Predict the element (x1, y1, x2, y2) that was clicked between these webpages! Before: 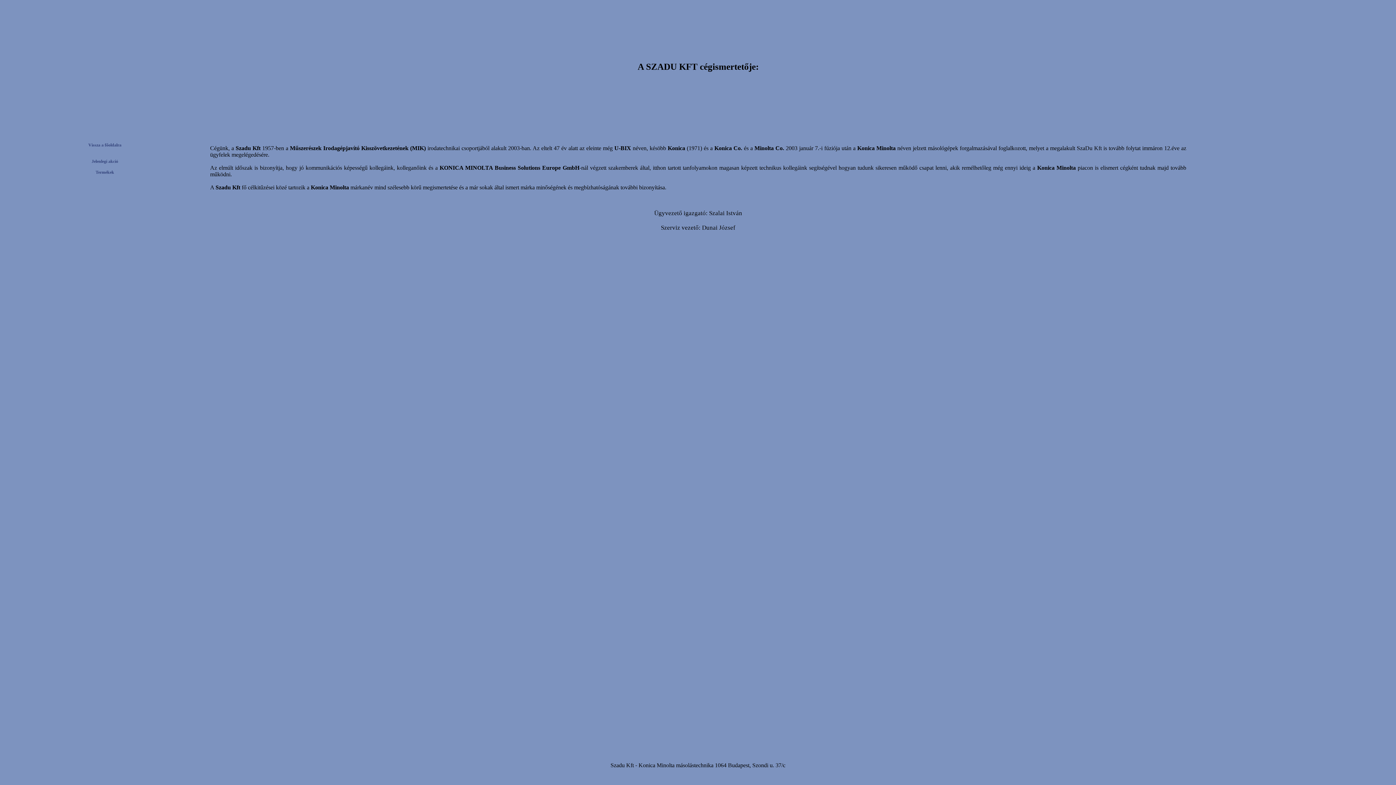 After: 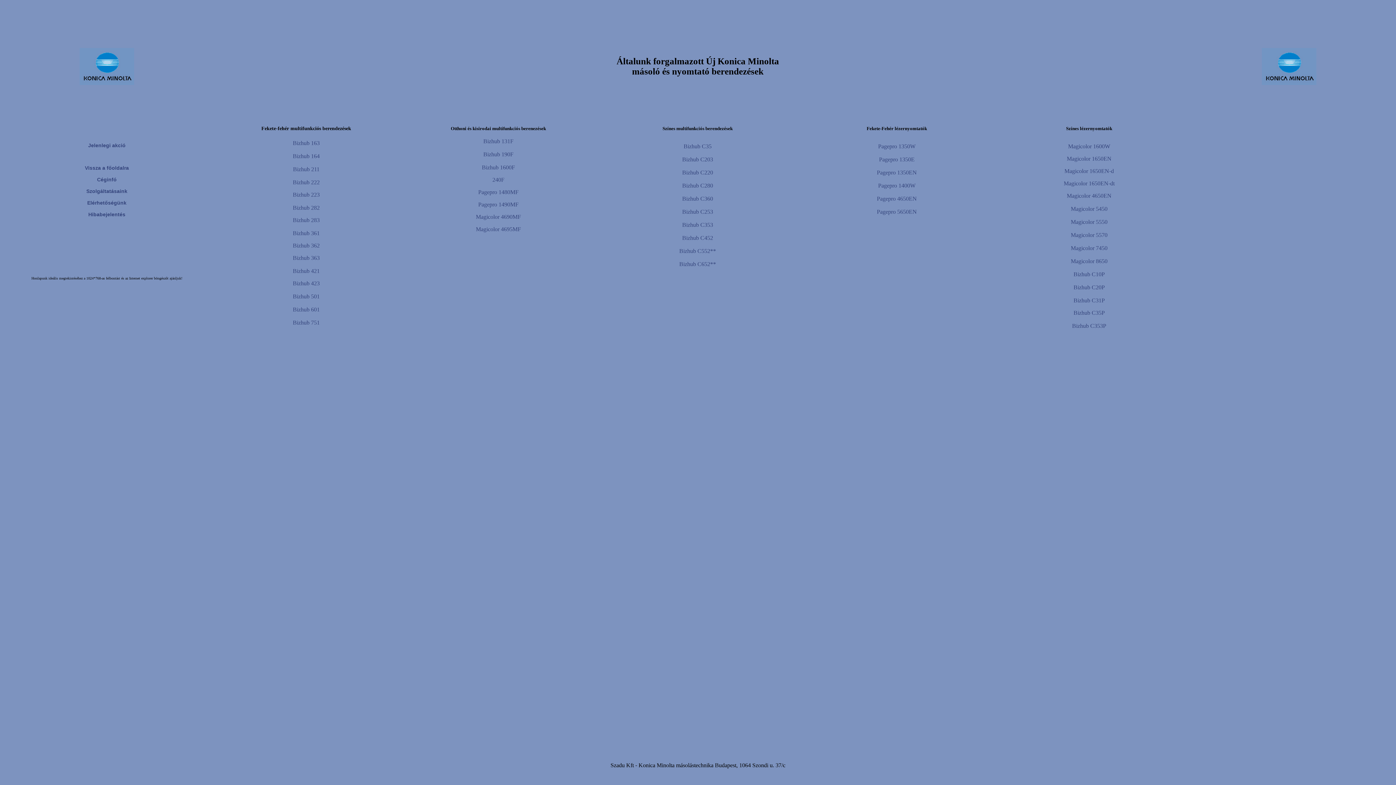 Action: label: 
Termékek bbox: (95, 169, 114, 174)